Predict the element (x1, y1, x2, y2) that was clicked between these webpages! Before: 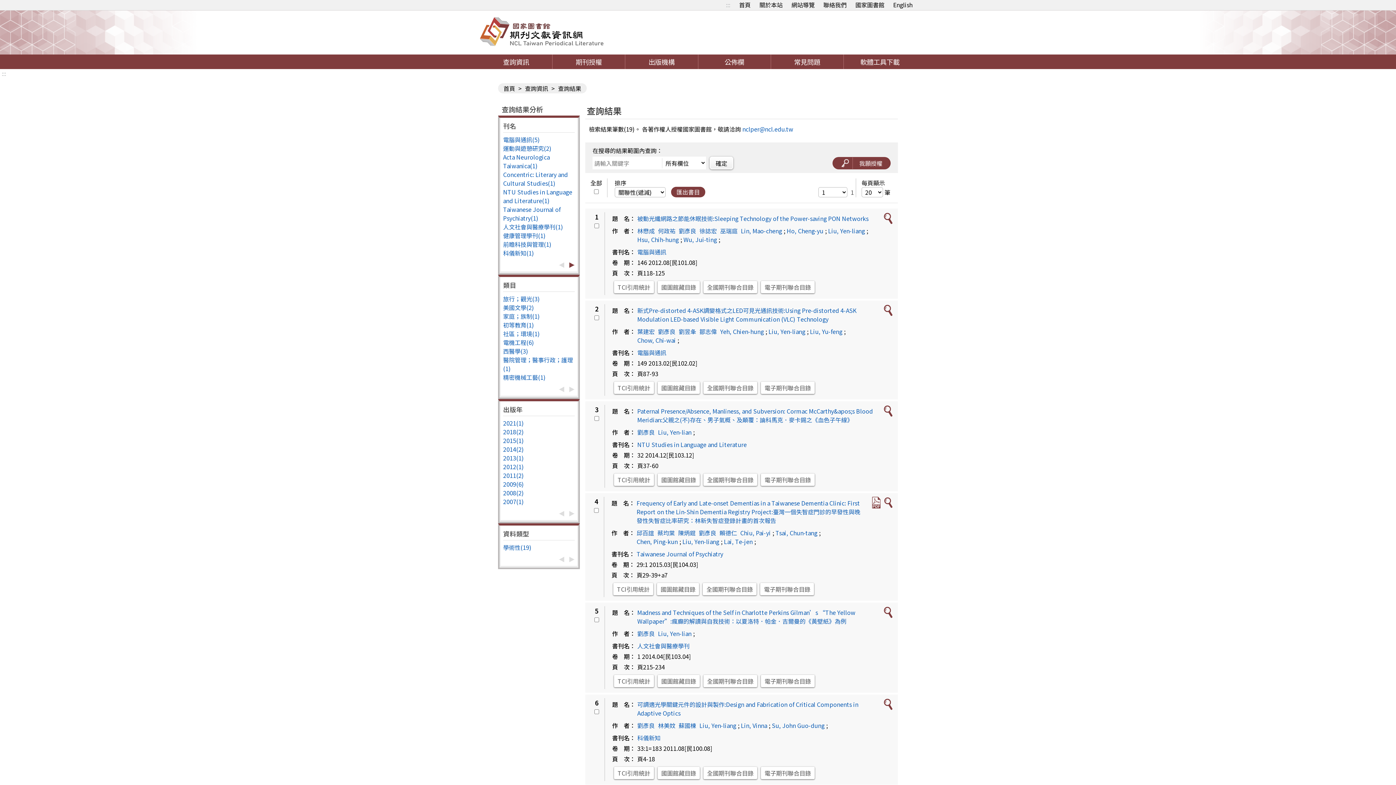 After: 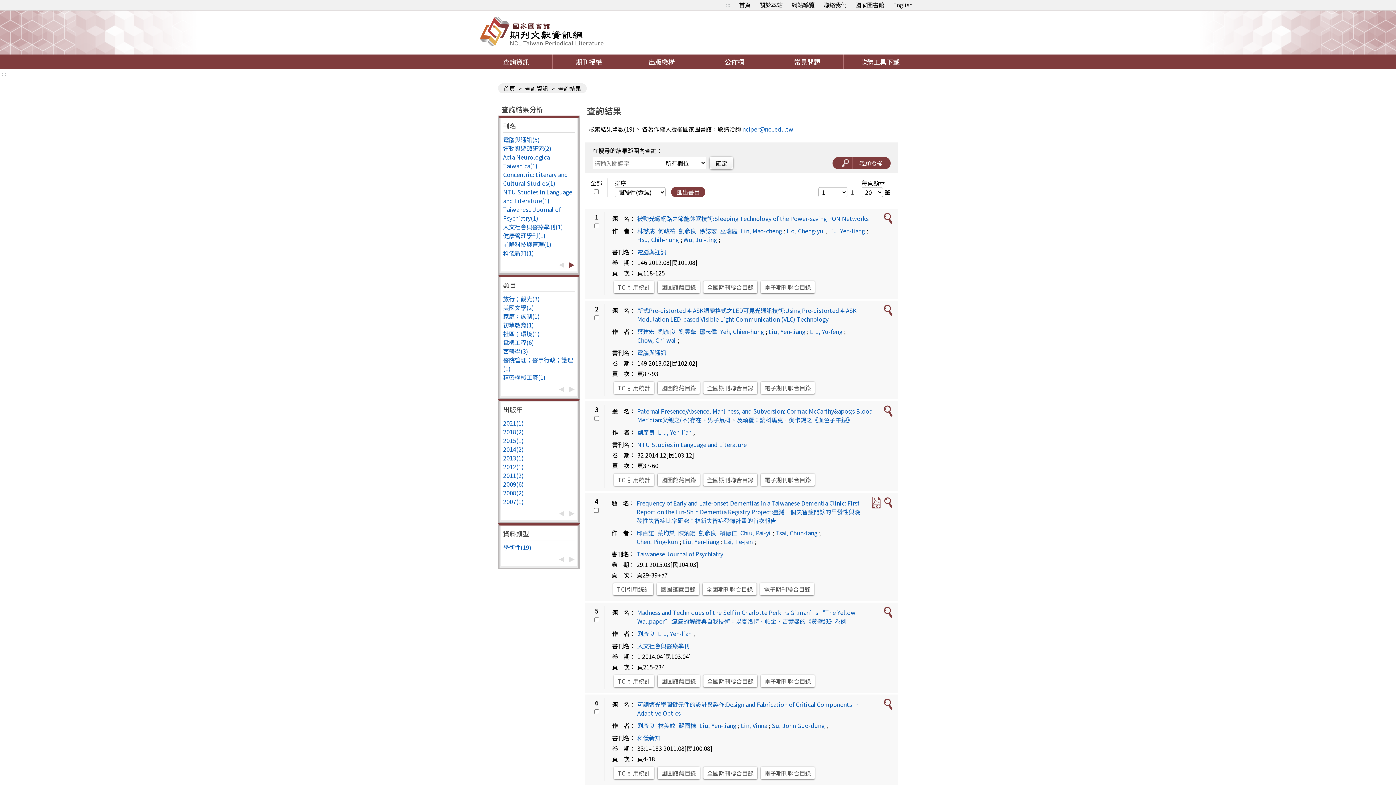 Action: bbox: (658, 428, 691, 436) label: Liu, Yen-lian